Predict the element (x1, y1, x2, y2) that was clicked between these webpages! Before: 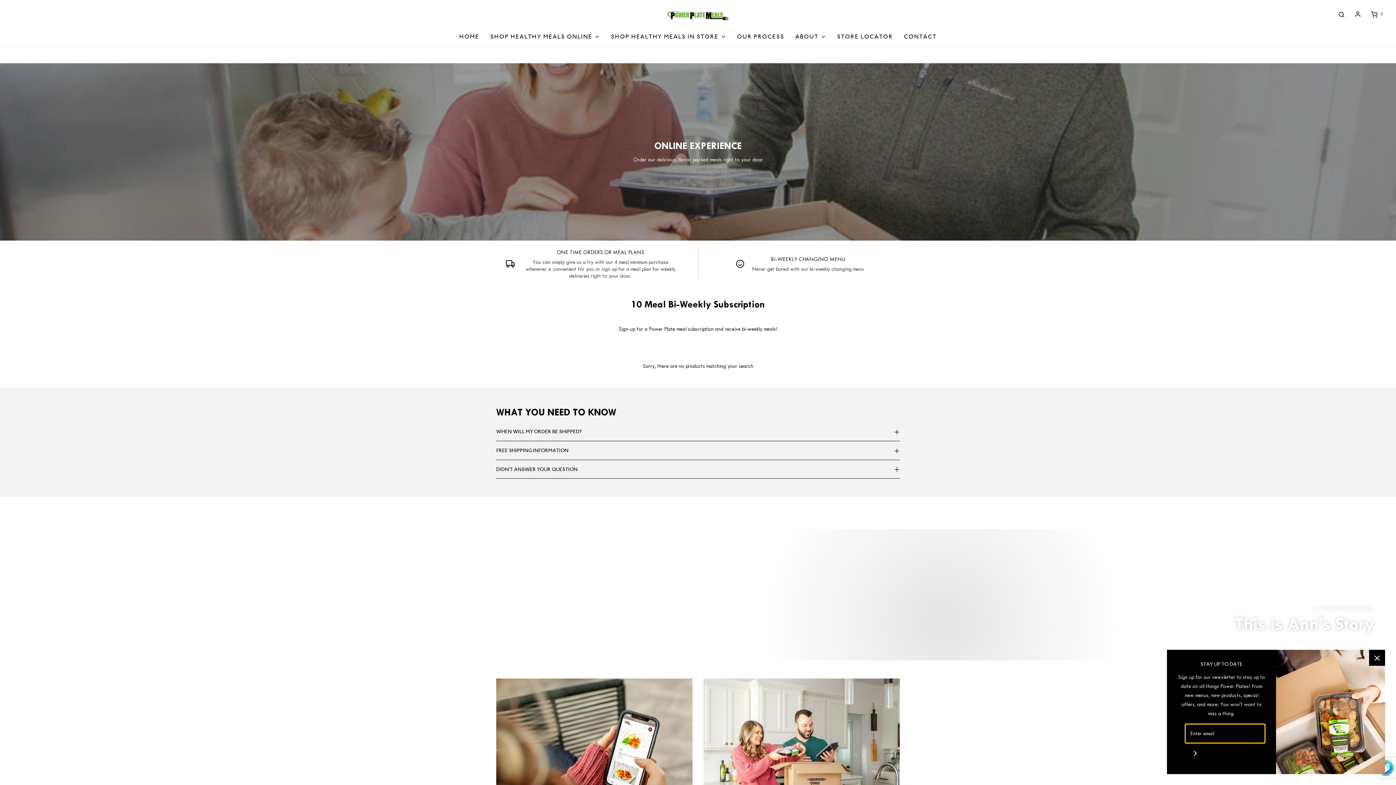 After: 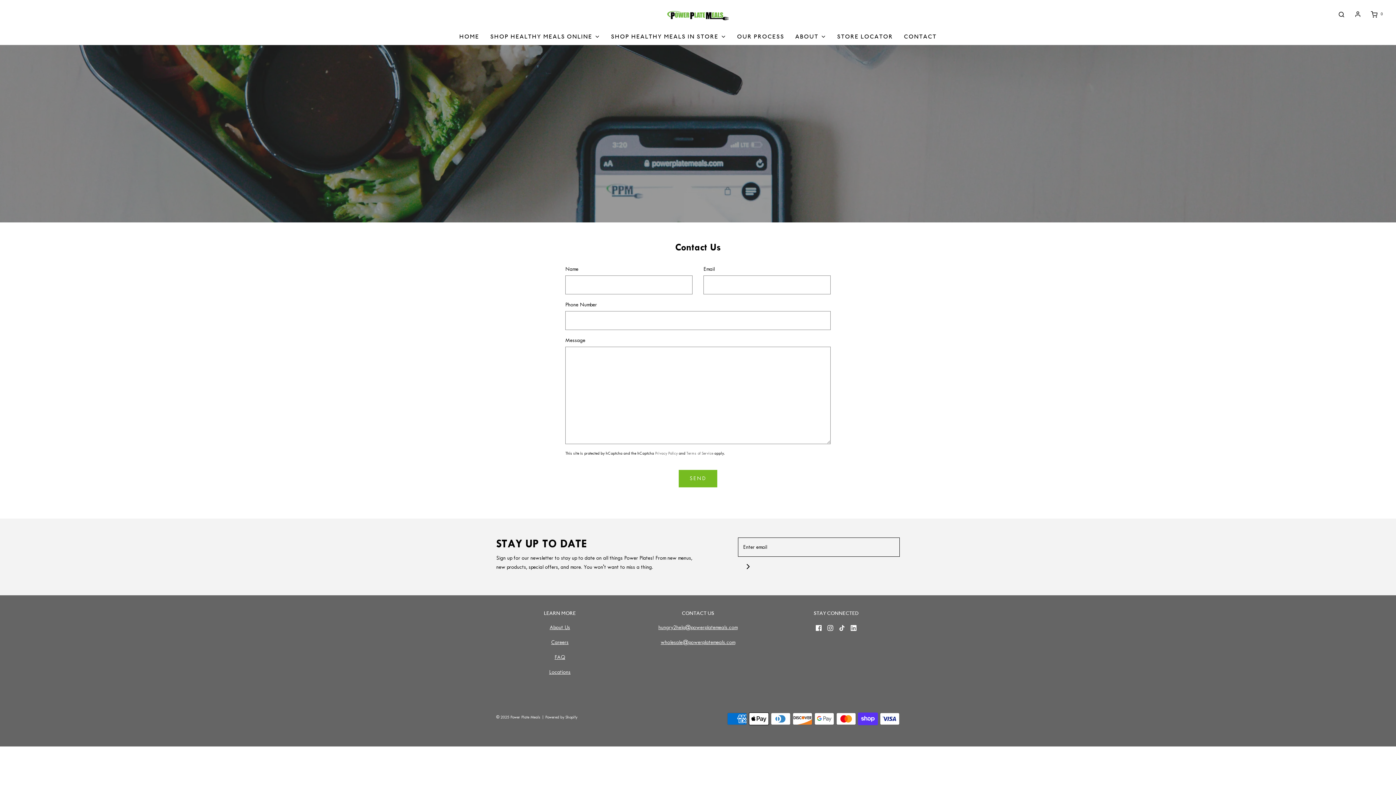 Action: bbox: (904, 28, 936, 44) label: CONTACT